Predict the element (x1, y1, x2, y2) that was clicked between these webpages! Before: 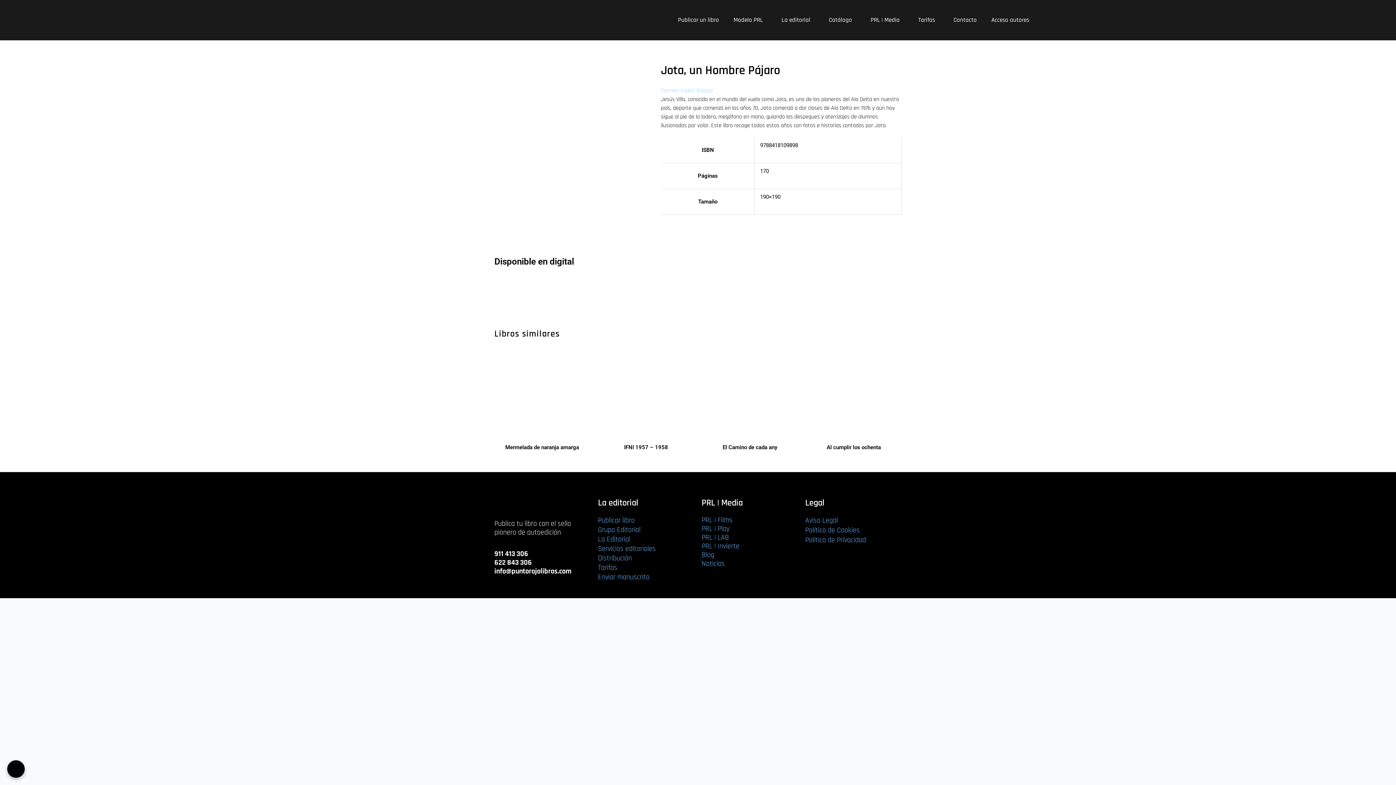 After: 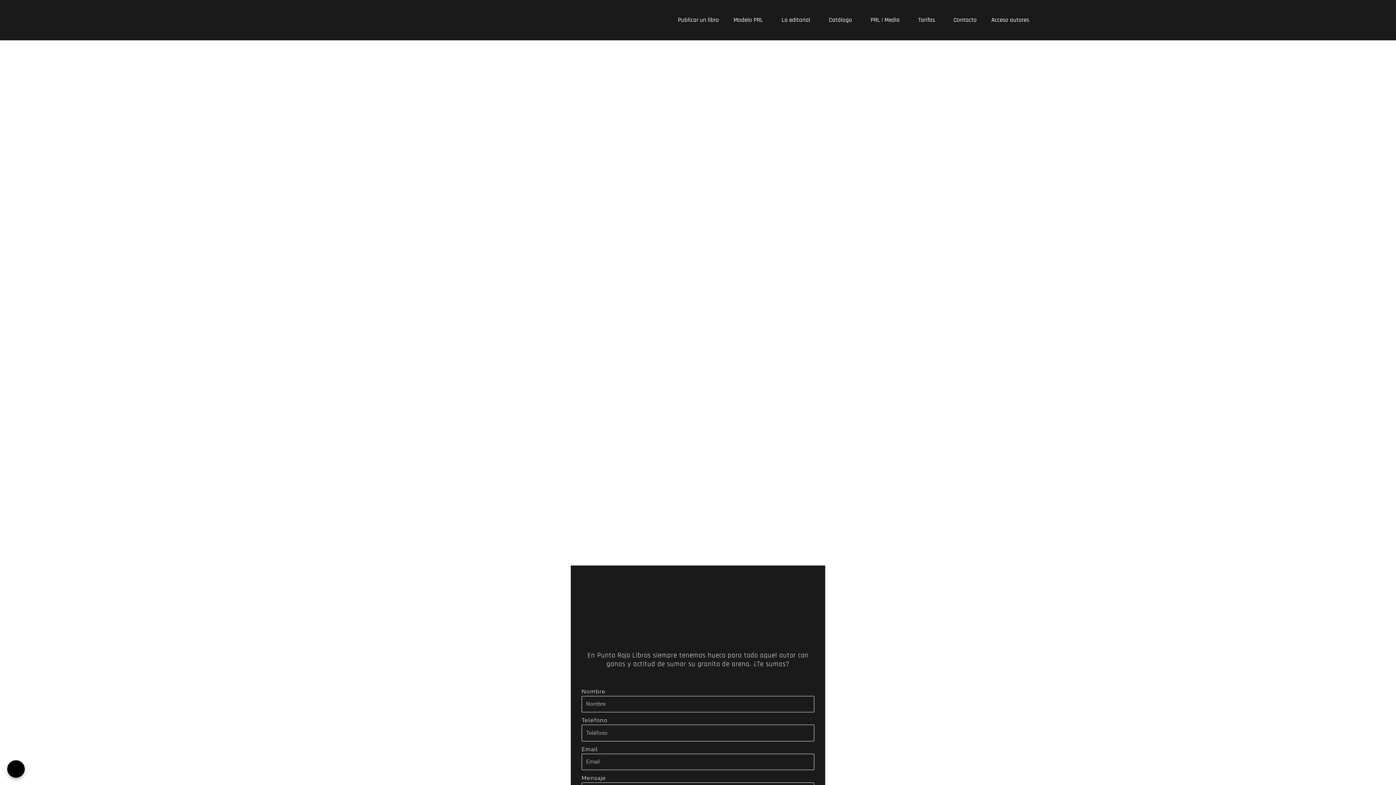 Action: label: La Editorial bbox: (598, 534, 630, 544)